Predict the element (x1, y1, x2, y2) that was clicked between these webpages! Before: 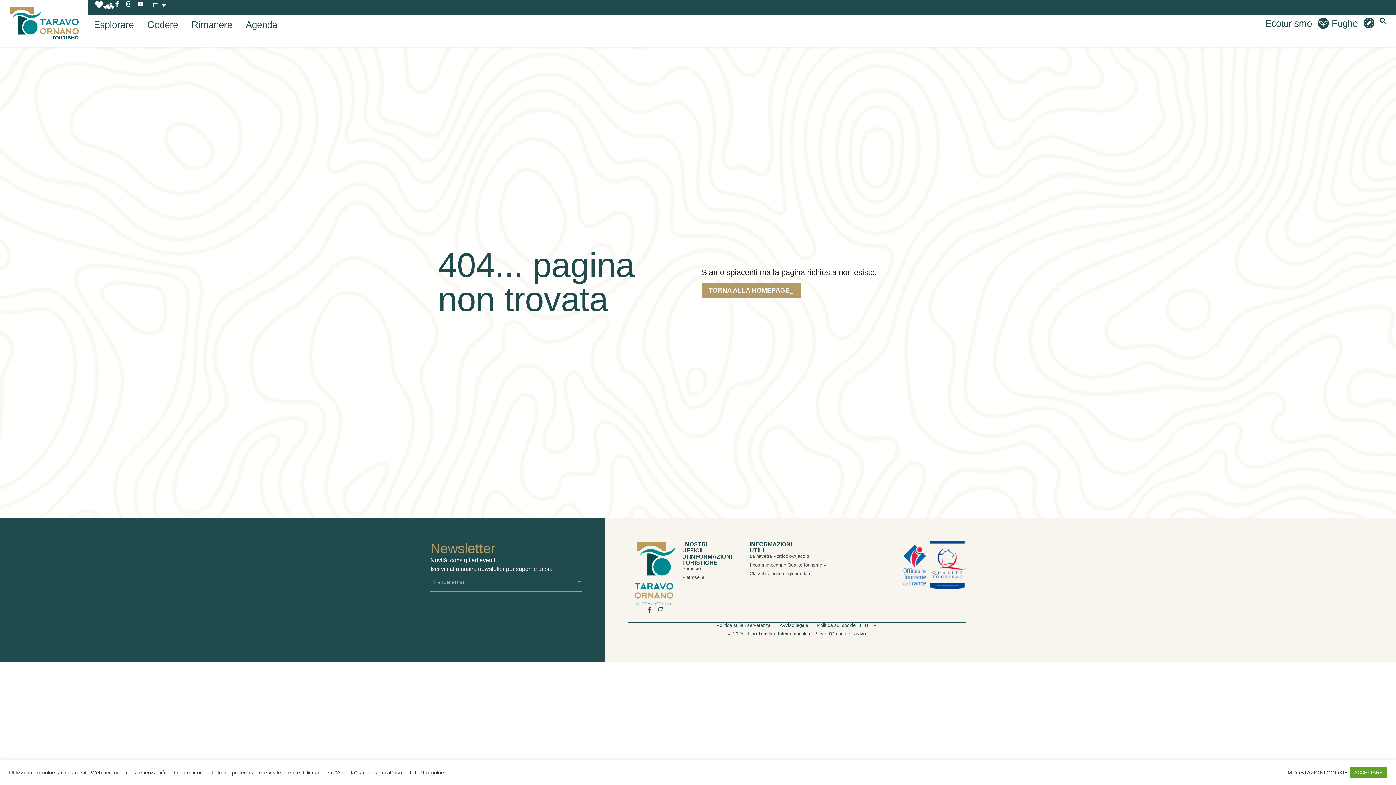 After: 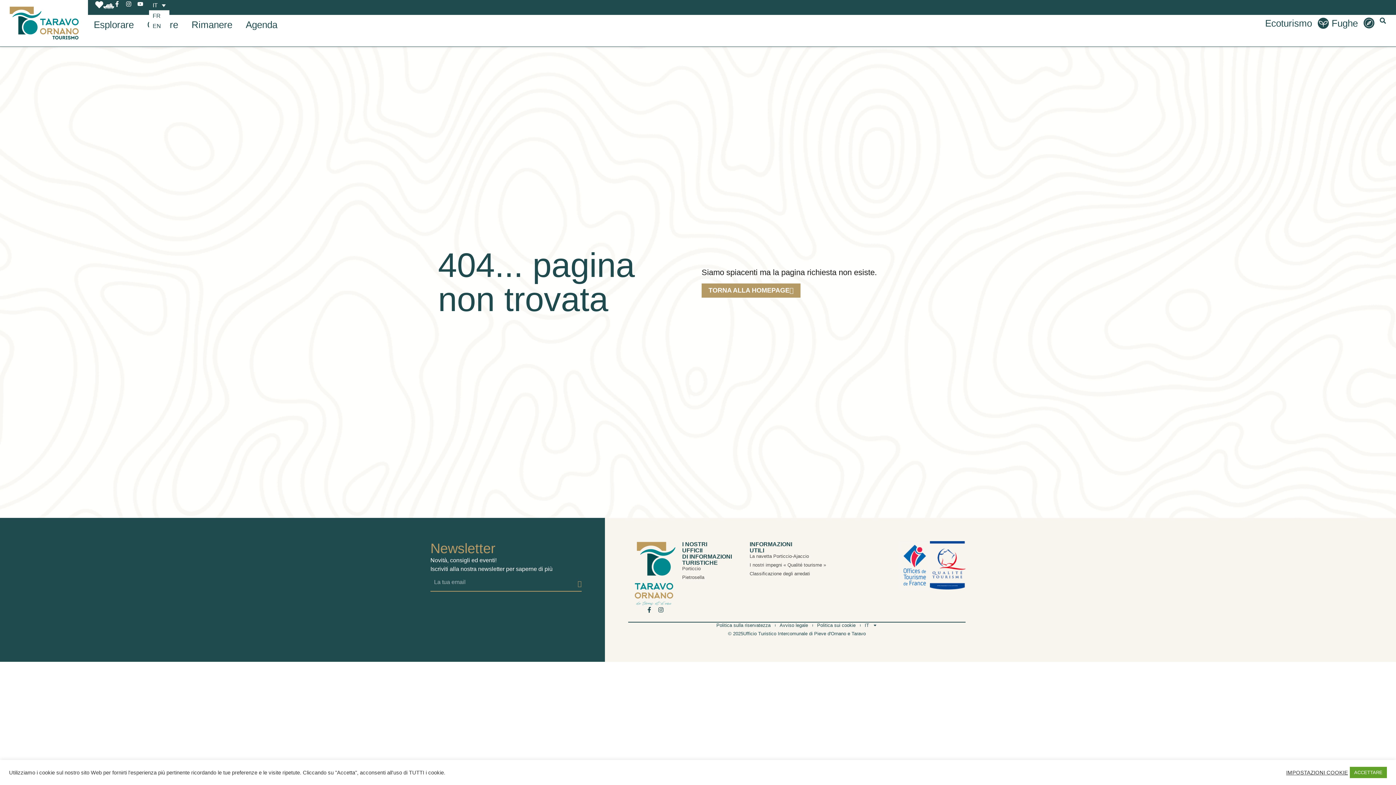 Action: label: IT bbox: (149, 0, 169, 10)